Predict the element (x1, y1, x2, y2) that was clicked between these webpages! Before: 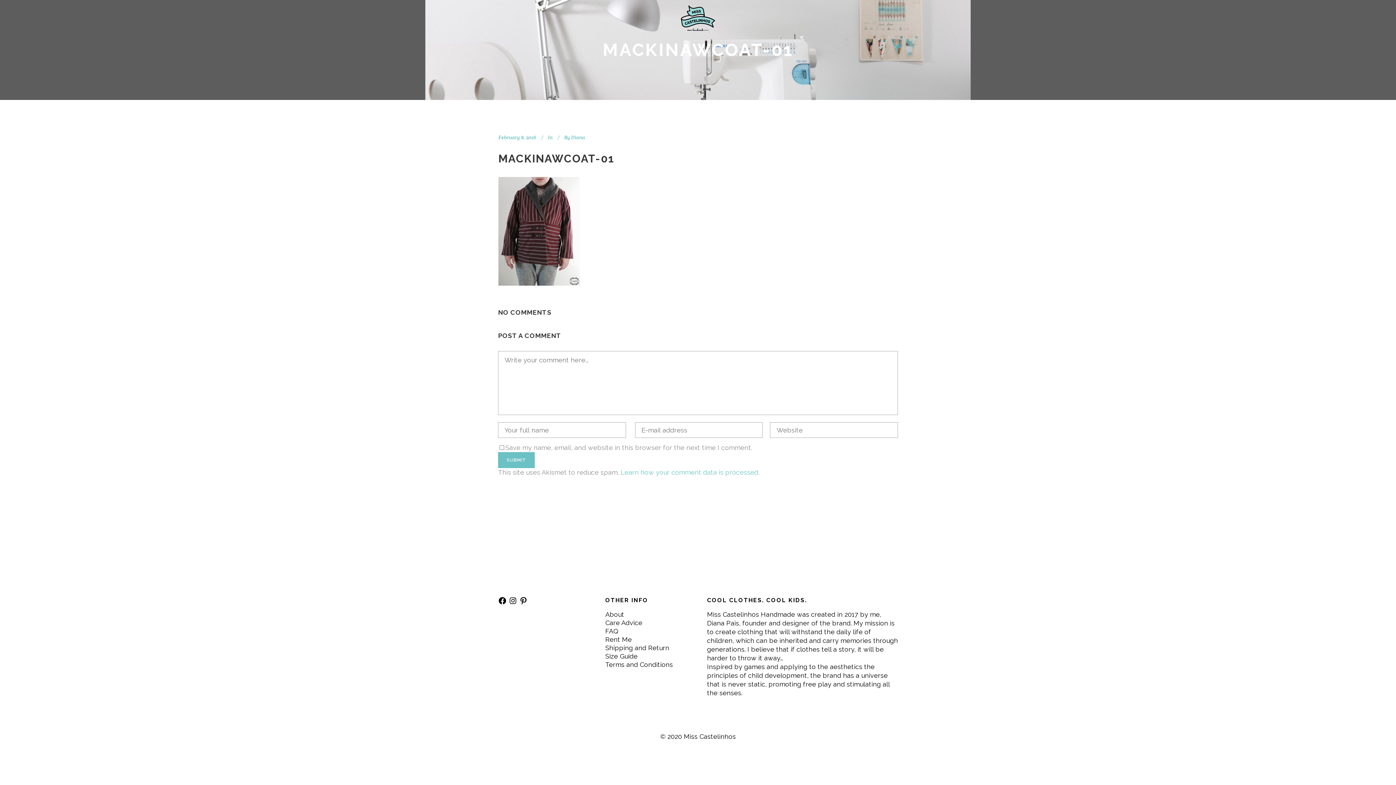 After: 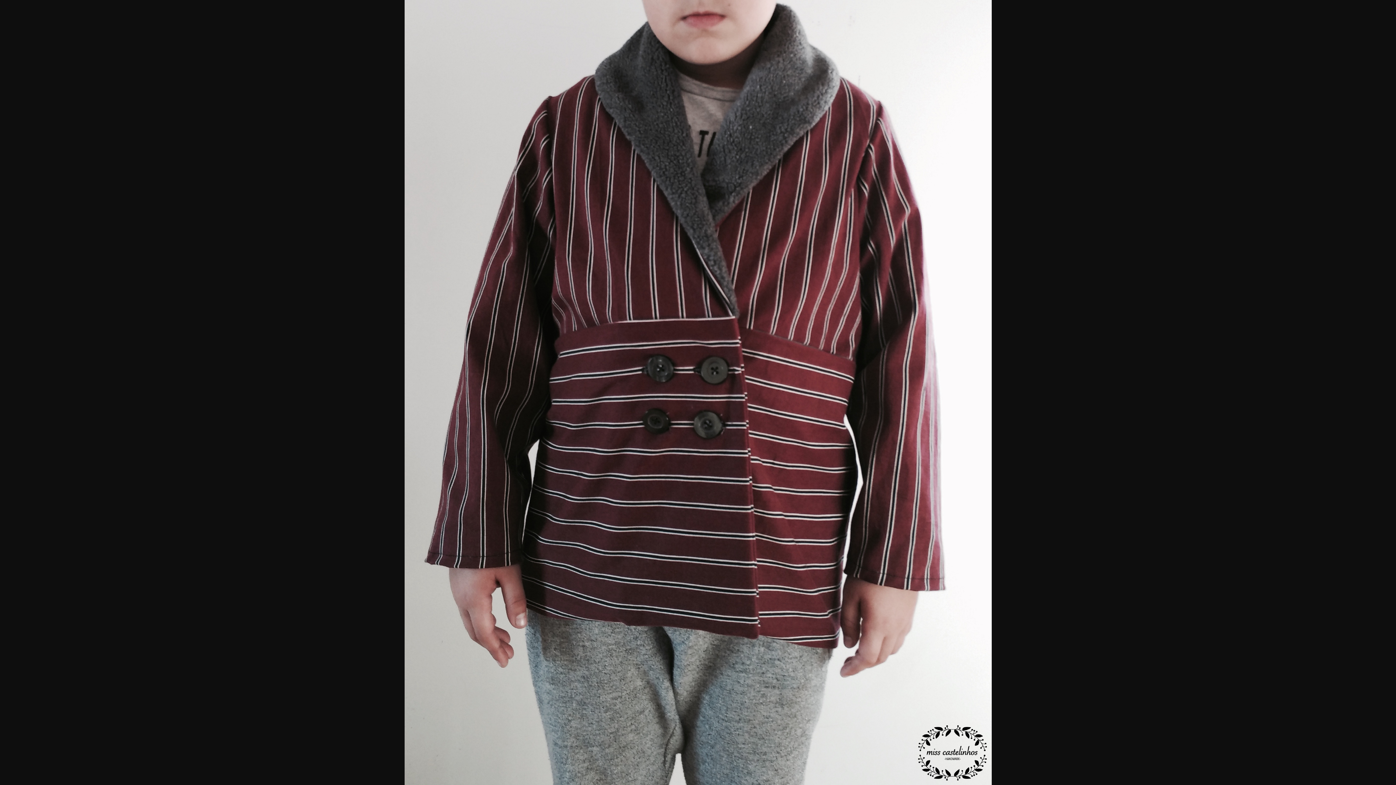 Action: bbox: (498, 279, 580, 287)